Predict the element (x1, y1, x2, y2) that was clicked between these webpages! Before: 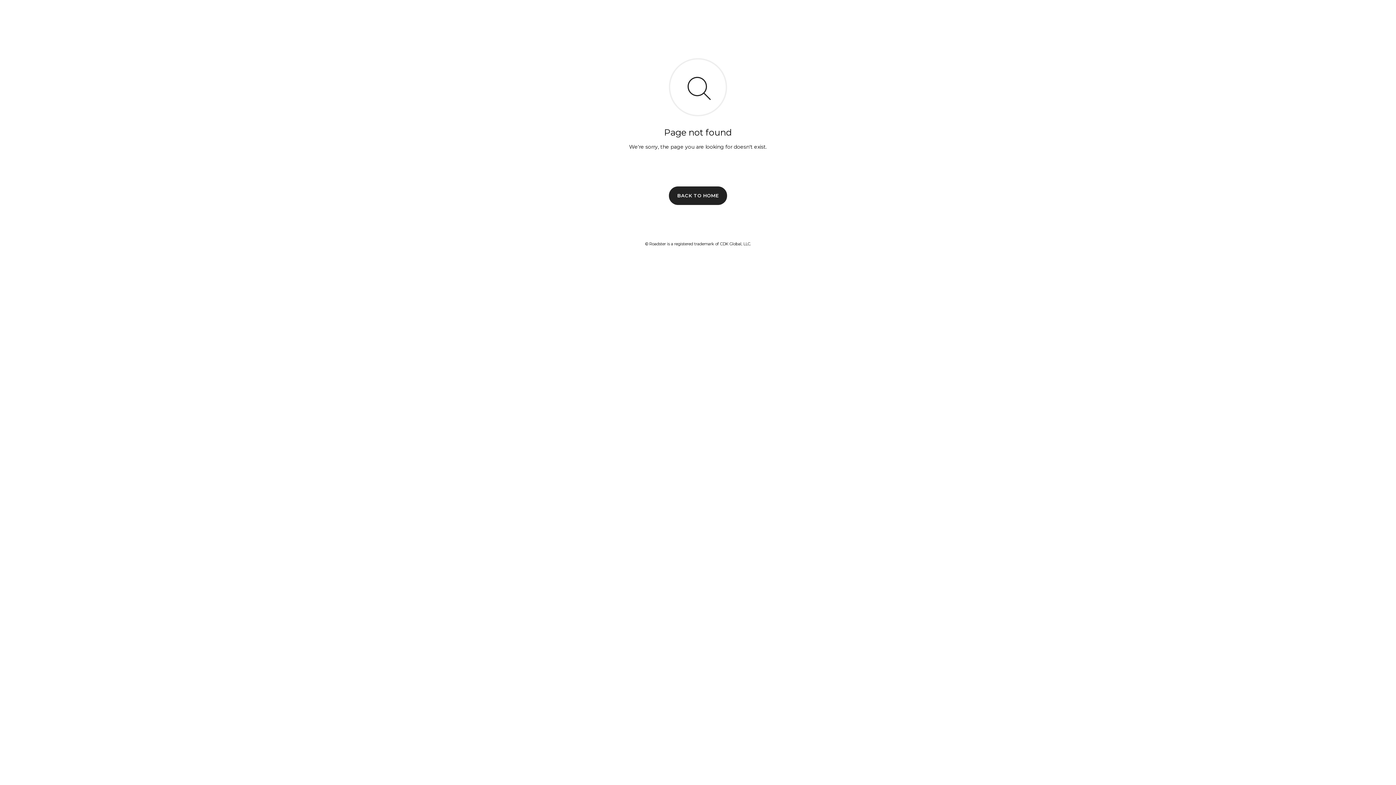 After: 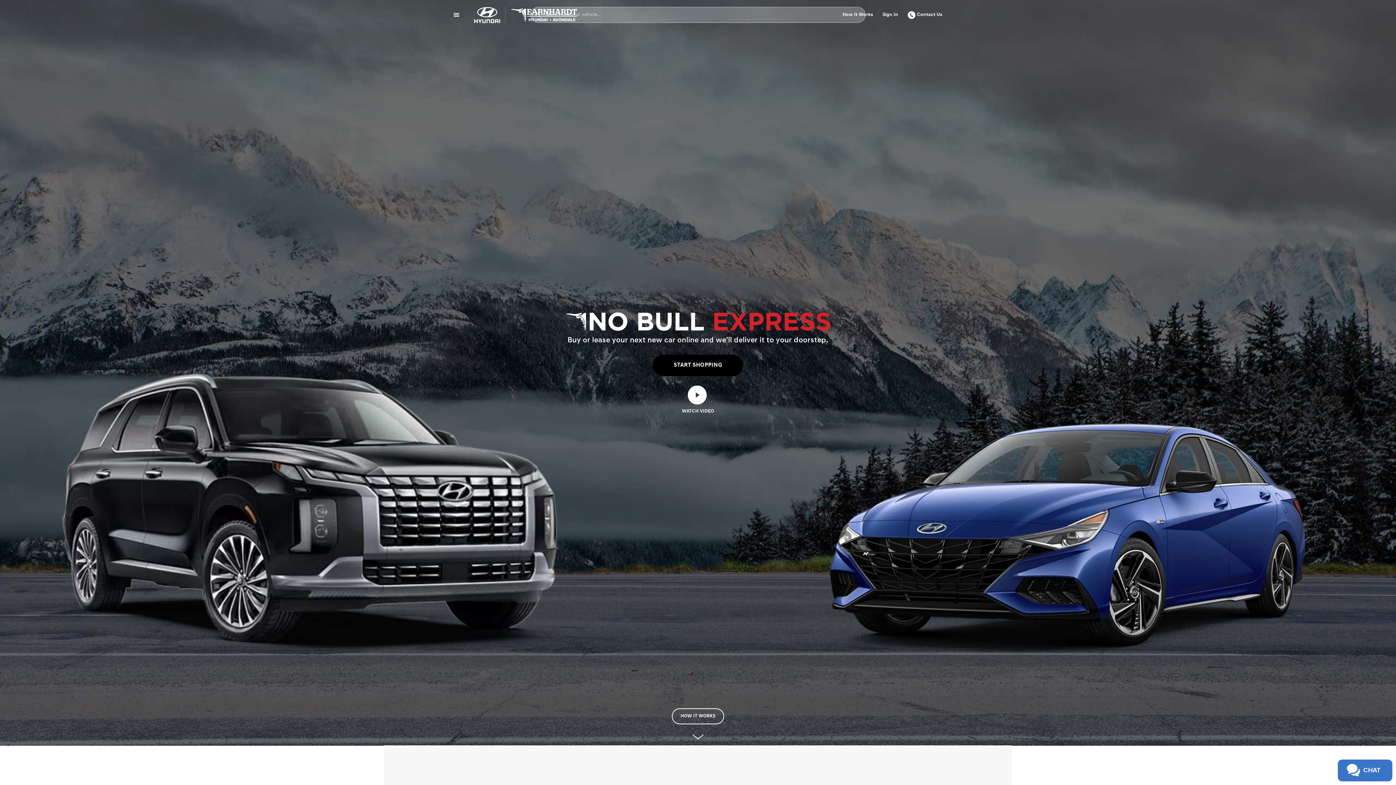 Action: bbox: (669, 186, 727, 204) label: BACK TO HOME